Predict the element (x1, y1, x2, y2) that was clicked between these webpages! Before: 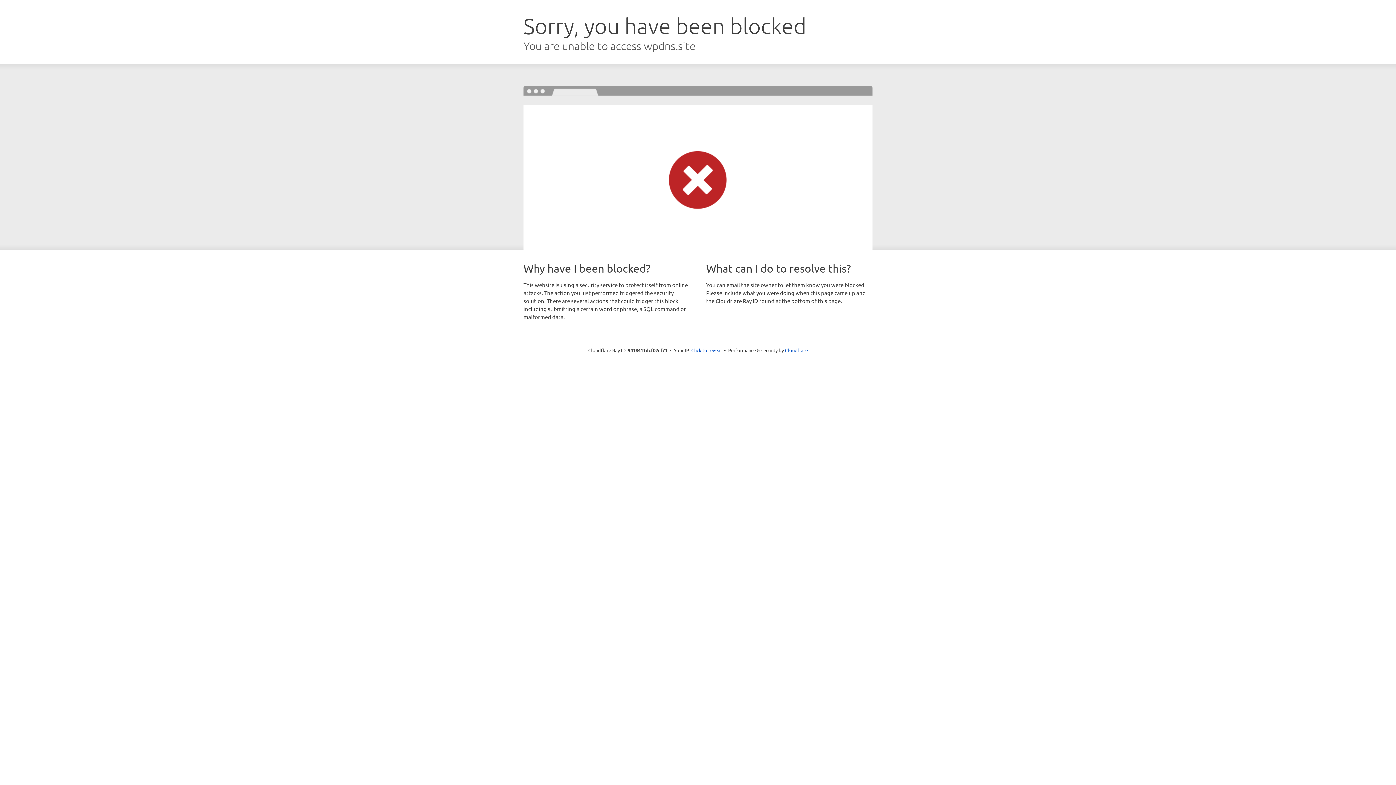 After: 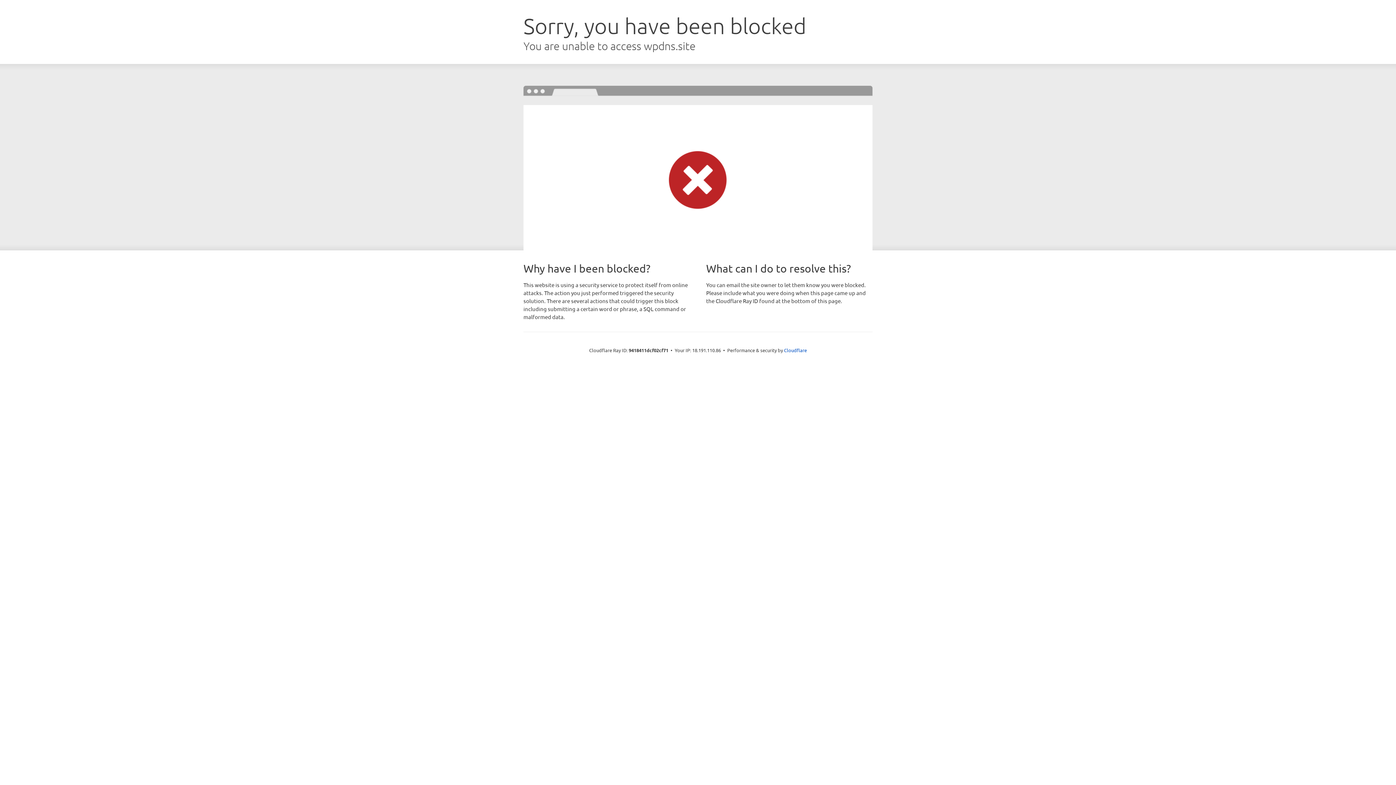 Action: bbox: (691, 346, 722, 353) label: Click to reveal